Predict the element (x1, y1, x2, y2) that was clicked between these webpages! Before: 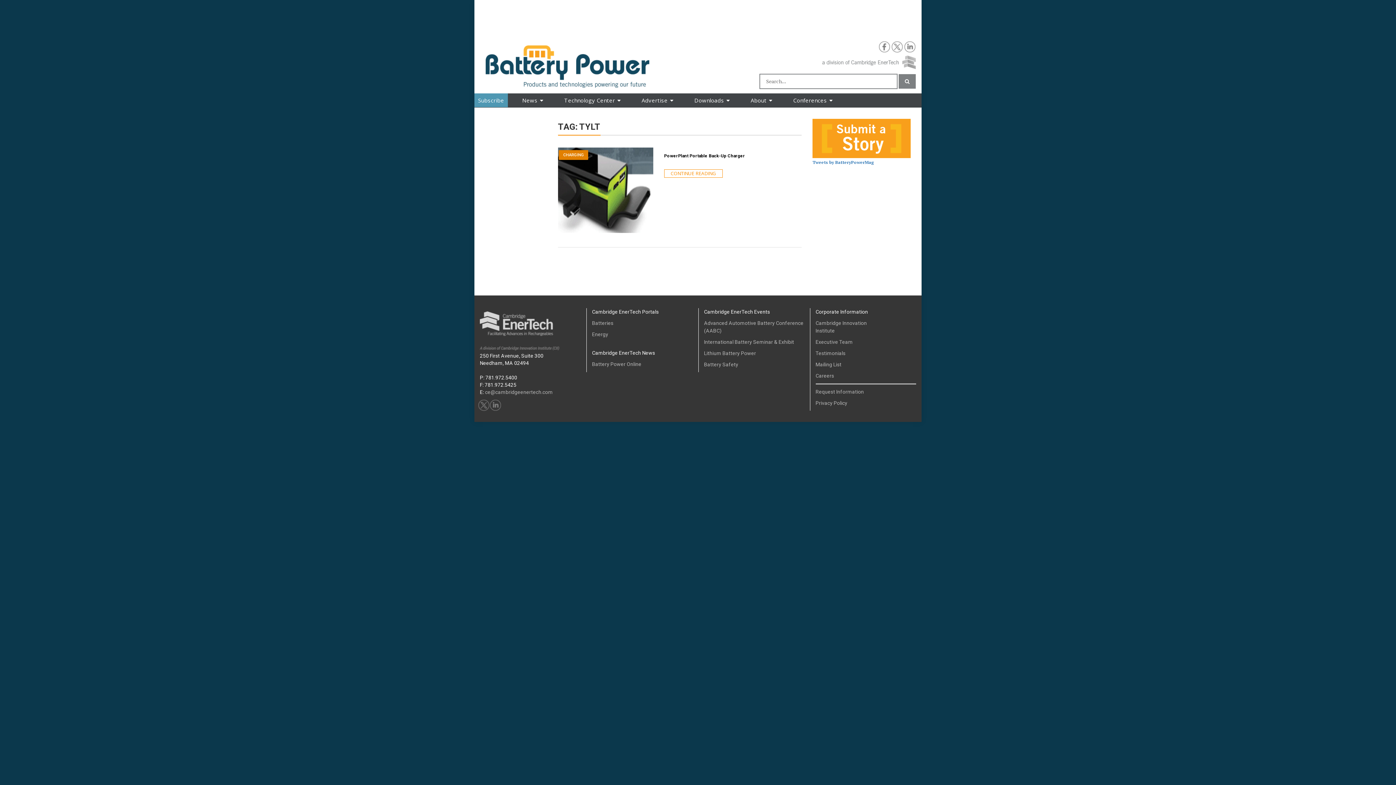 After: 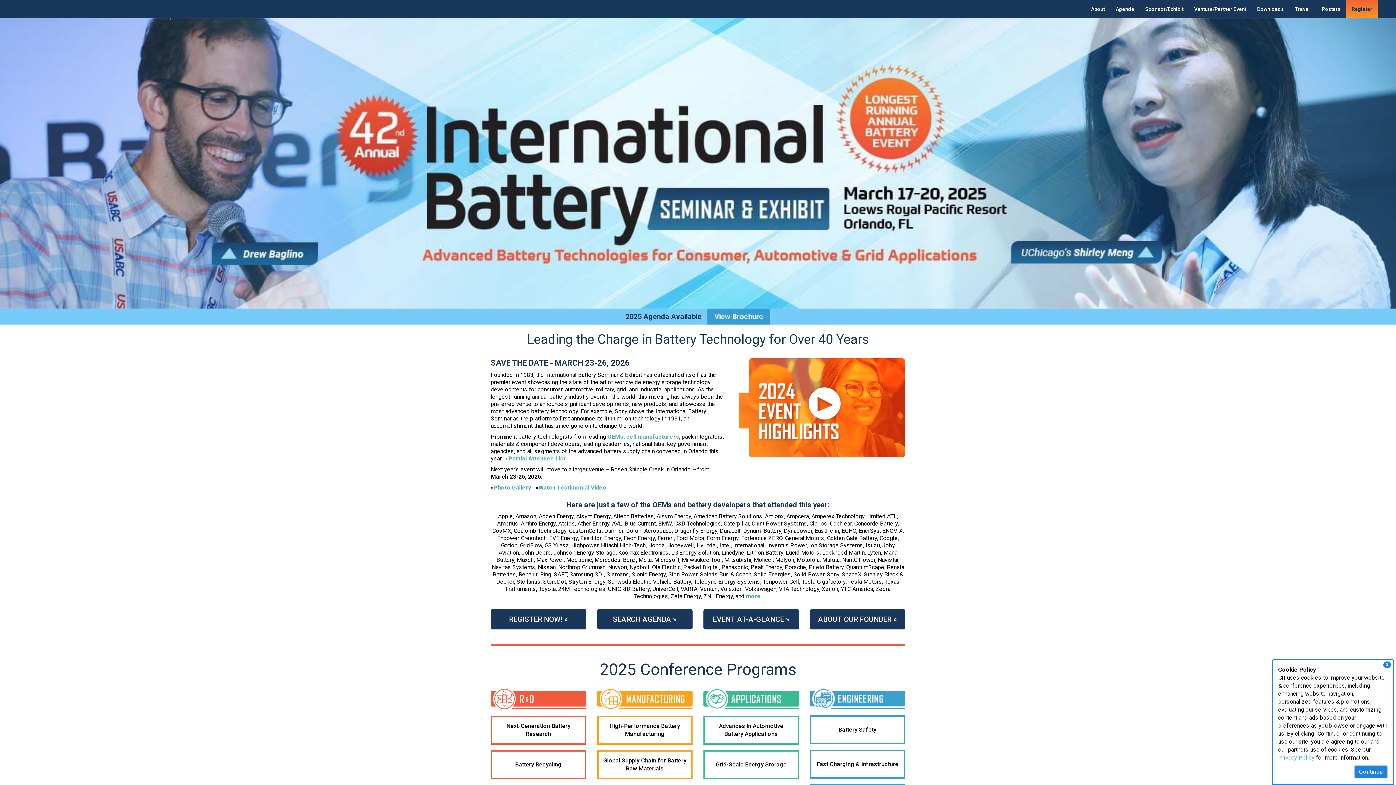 Action: label: International Battery Seminar & Exhibit bbox: (704, 339, 794, 345)